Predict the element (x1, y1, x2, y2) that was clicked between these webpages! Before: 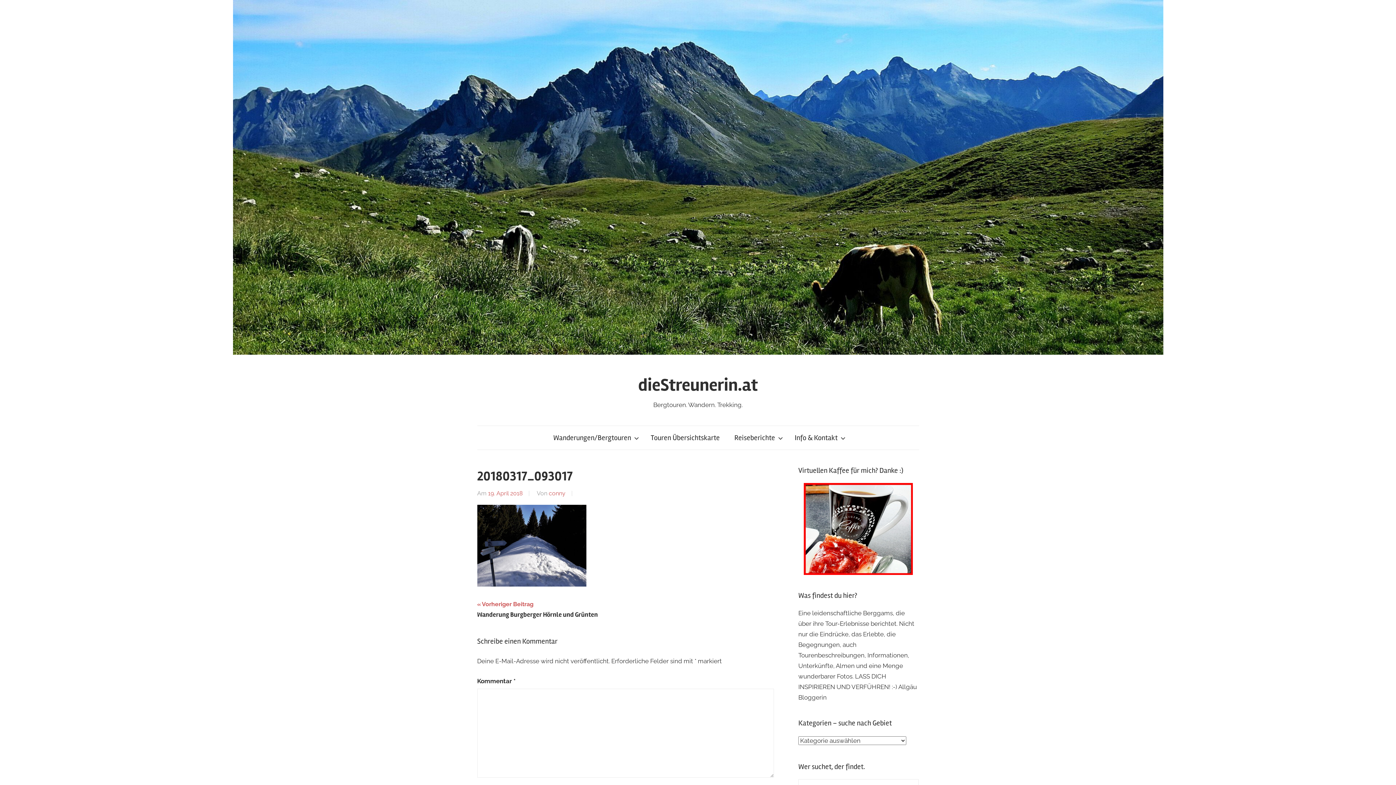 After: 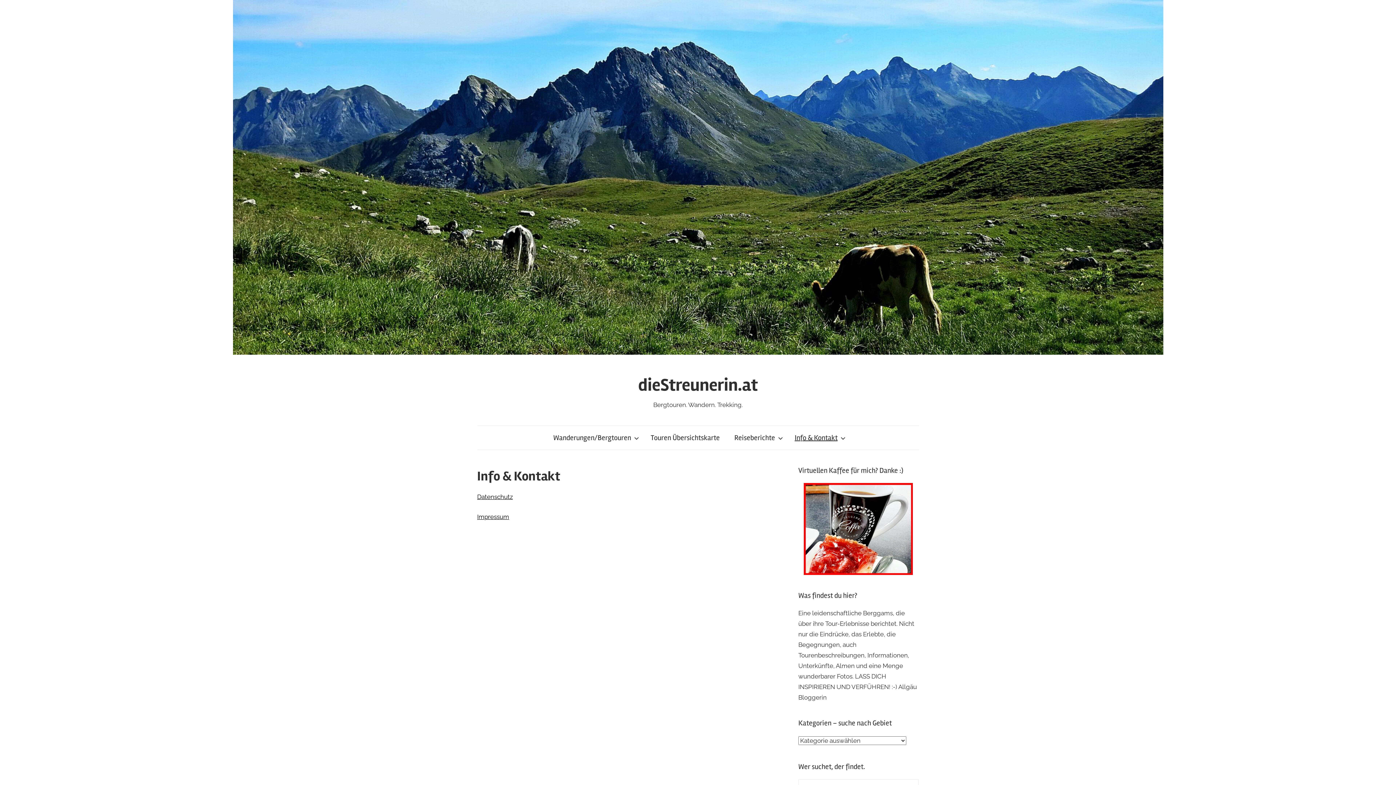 Action: label: Info & Kontakt bbox: (787, 426, 850, 449)